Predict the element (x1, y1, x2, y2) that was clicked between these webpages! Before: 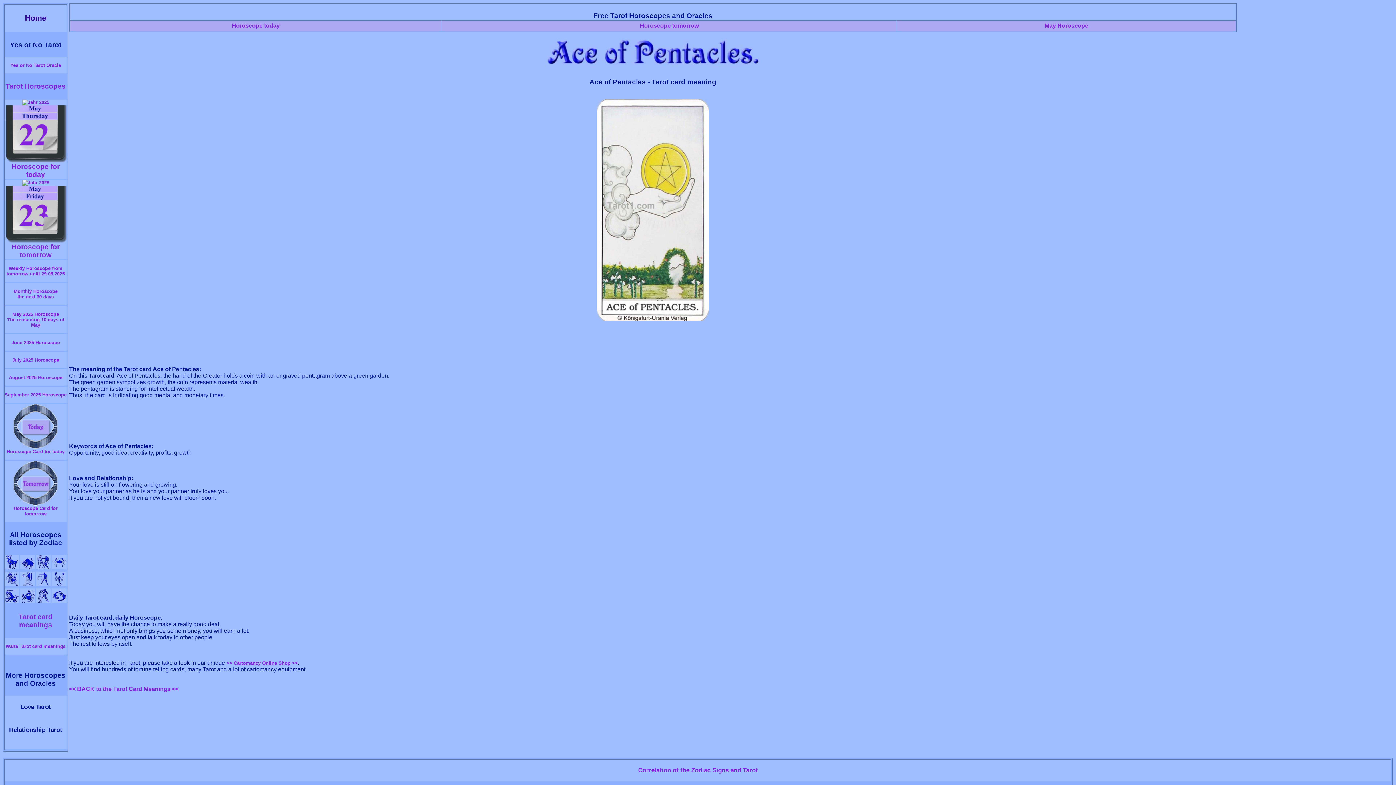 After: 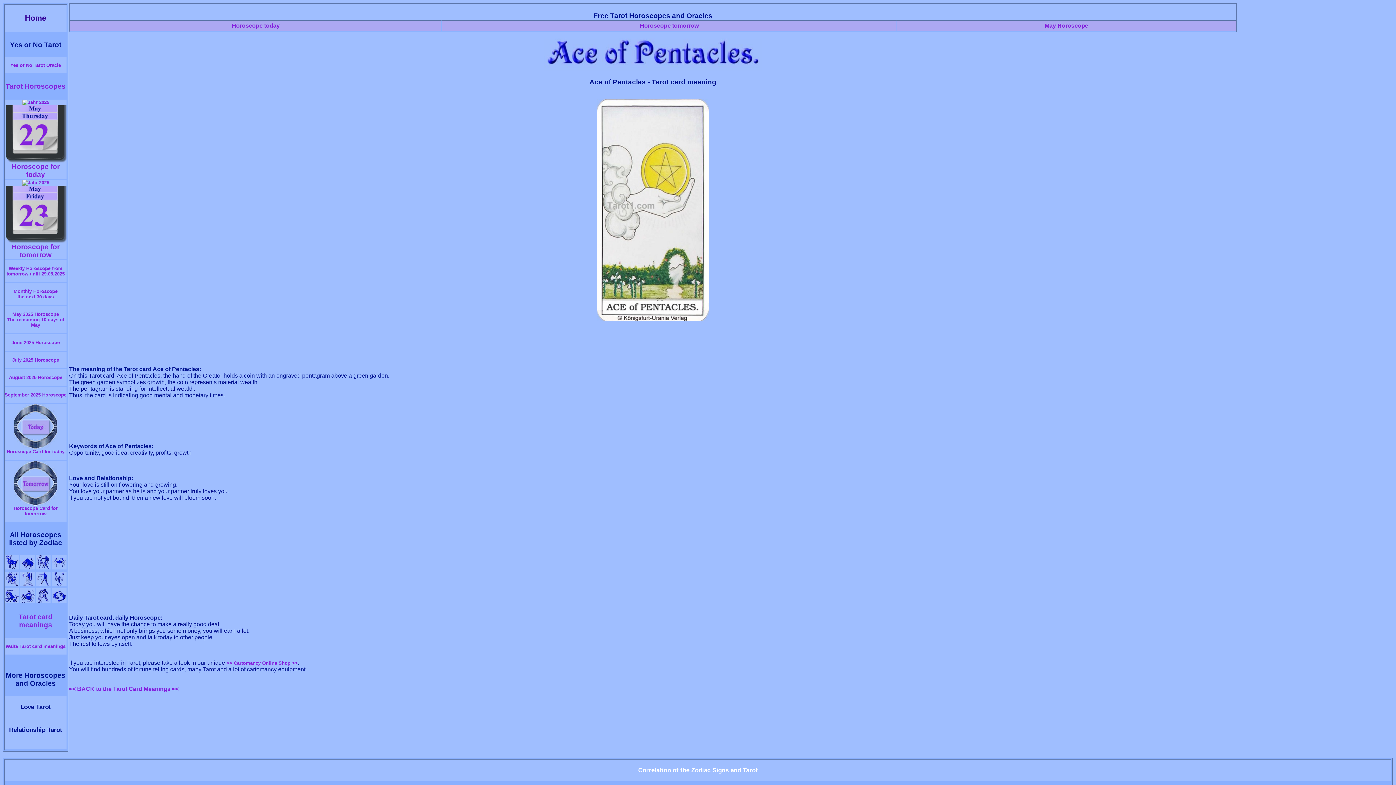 Action: label: 
Correlation of the Zodiac Signs and Tarot

 bbox: (638, 767, 758, 774)